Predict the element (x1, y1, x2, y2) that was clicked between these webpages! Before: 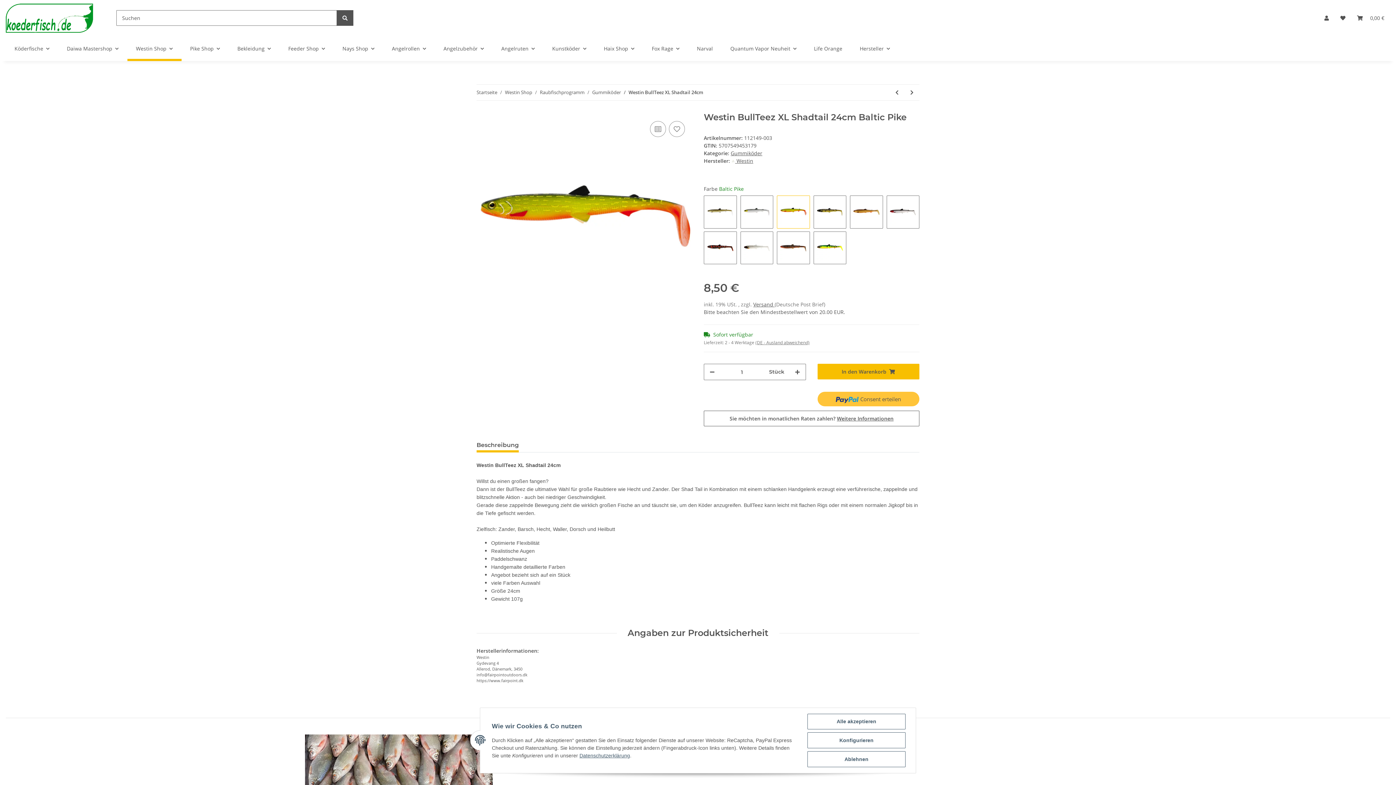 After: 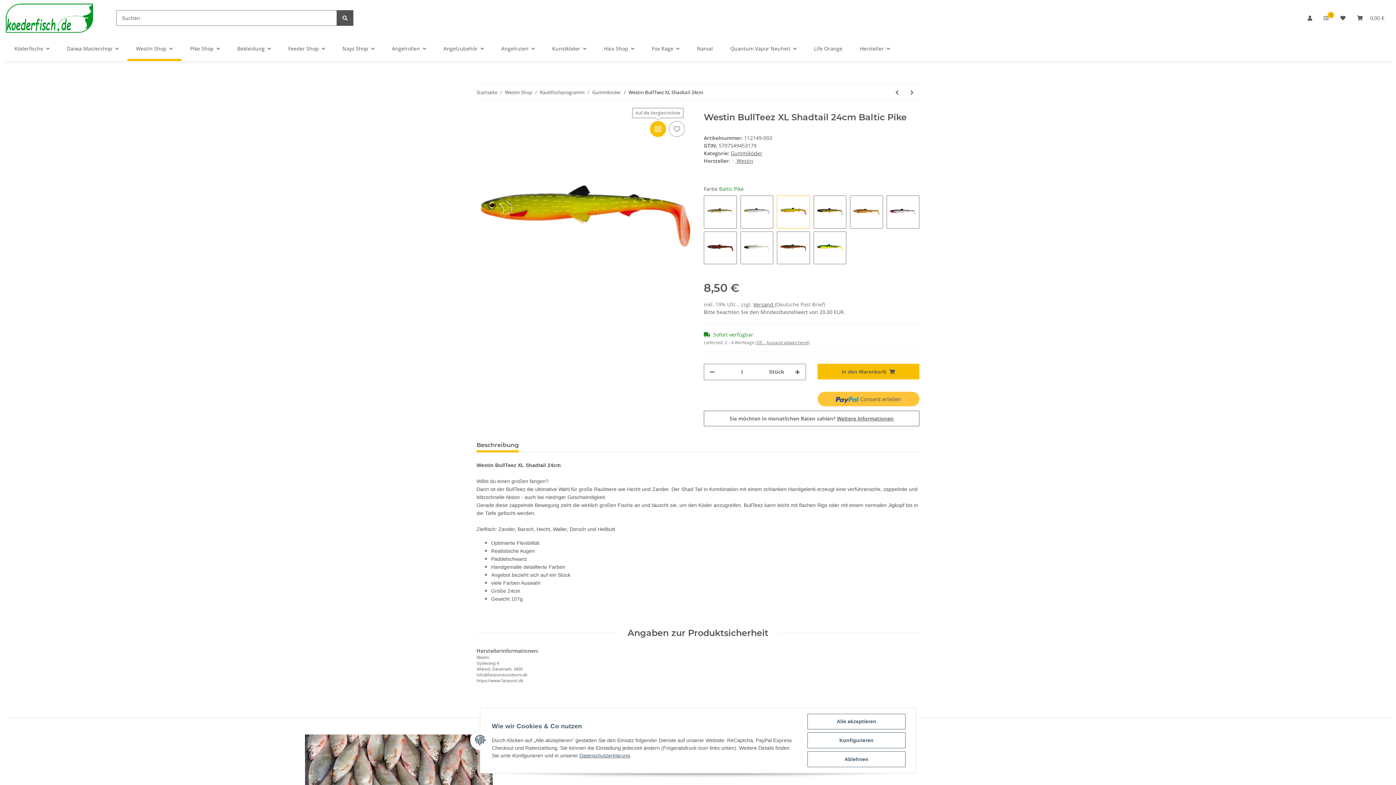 Action: label: Auf die Vergleichsliste bbox: (650, 121, 666, 137)